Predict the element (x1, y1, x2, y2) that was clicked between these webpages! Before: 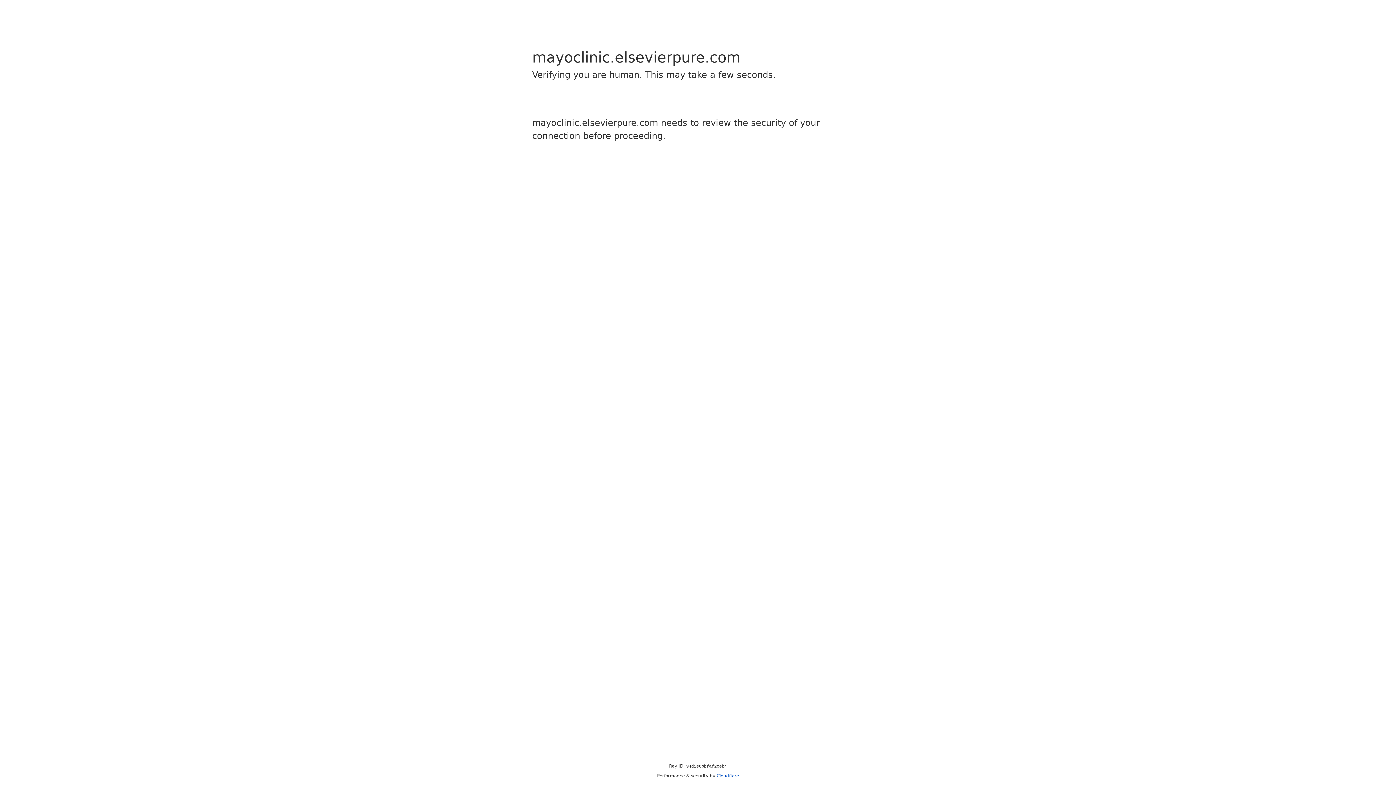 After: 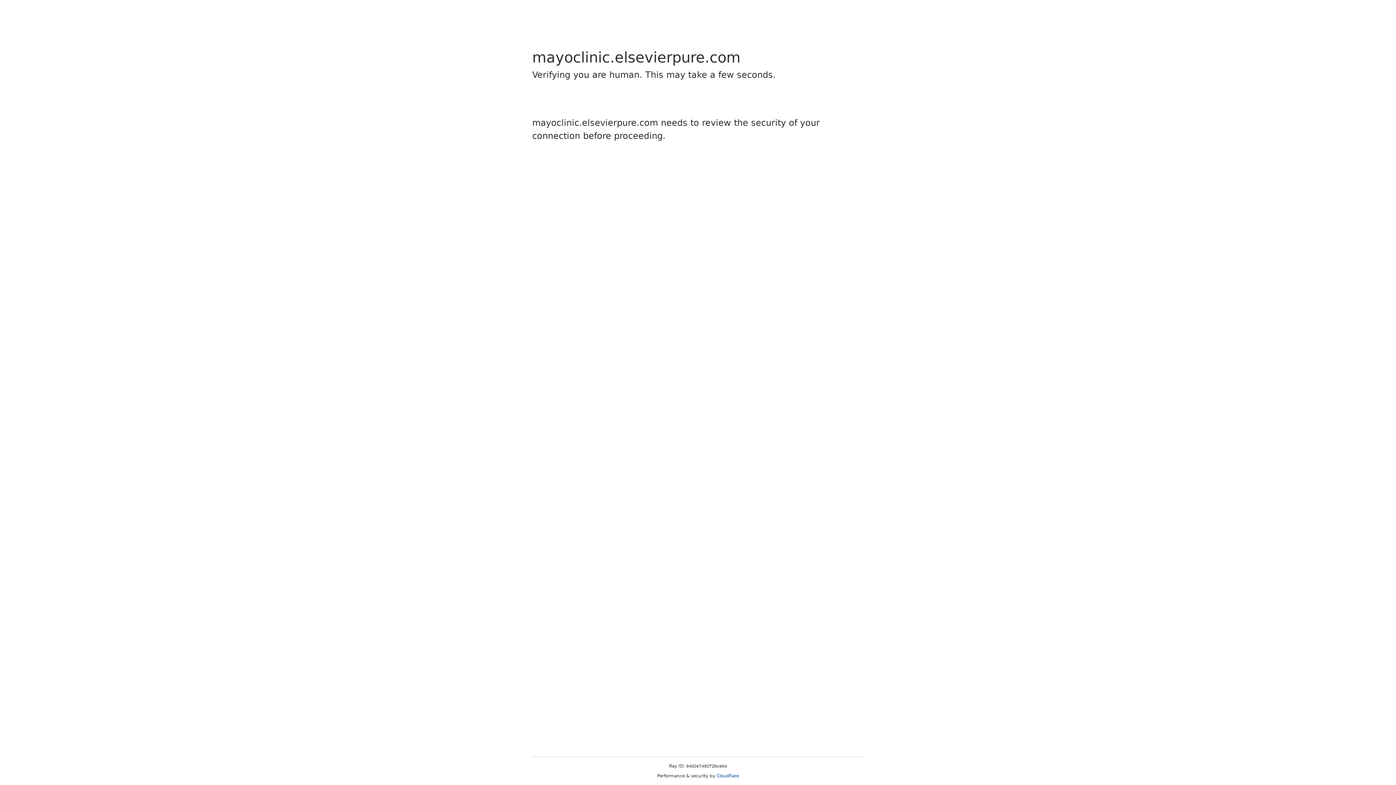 Action: bbox: (716, 773, 739, 778) label: Cloudflare